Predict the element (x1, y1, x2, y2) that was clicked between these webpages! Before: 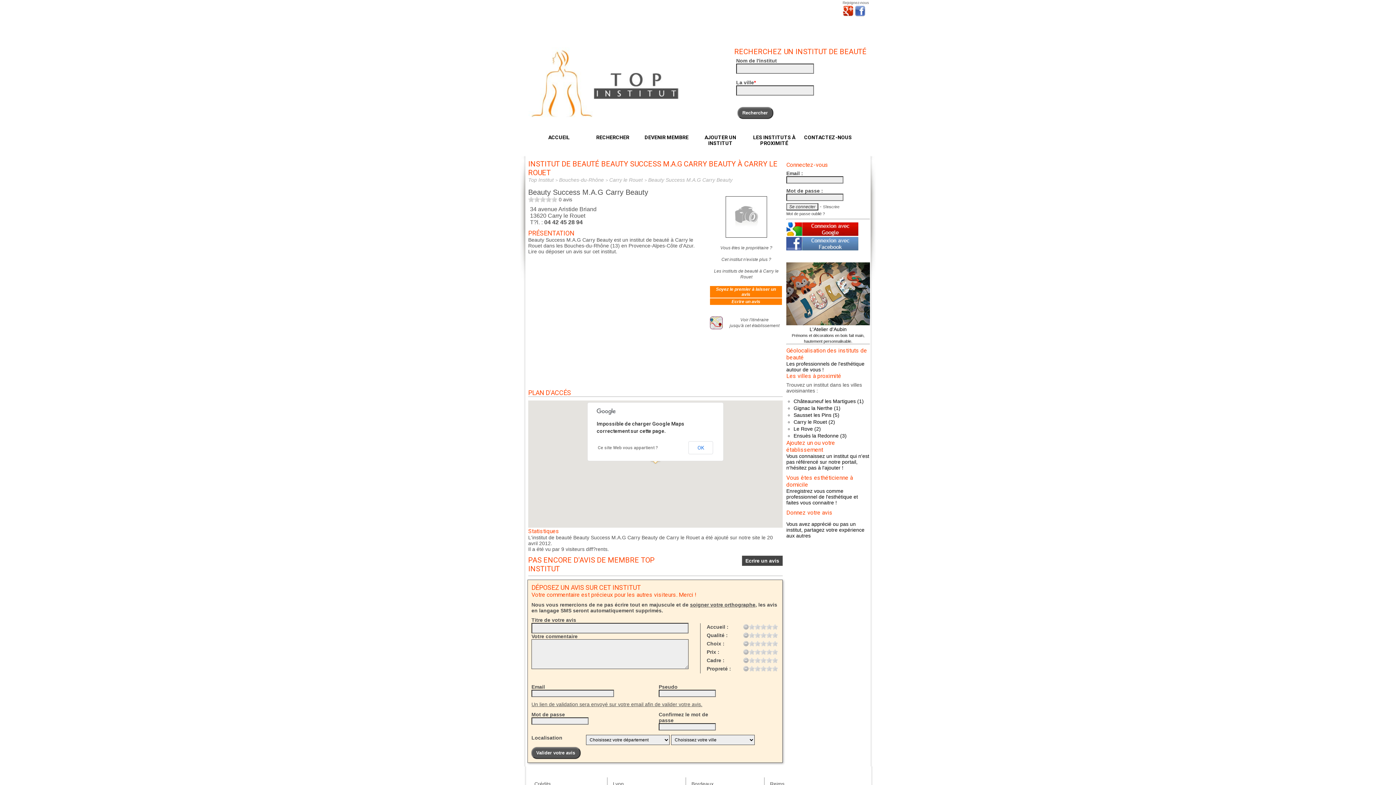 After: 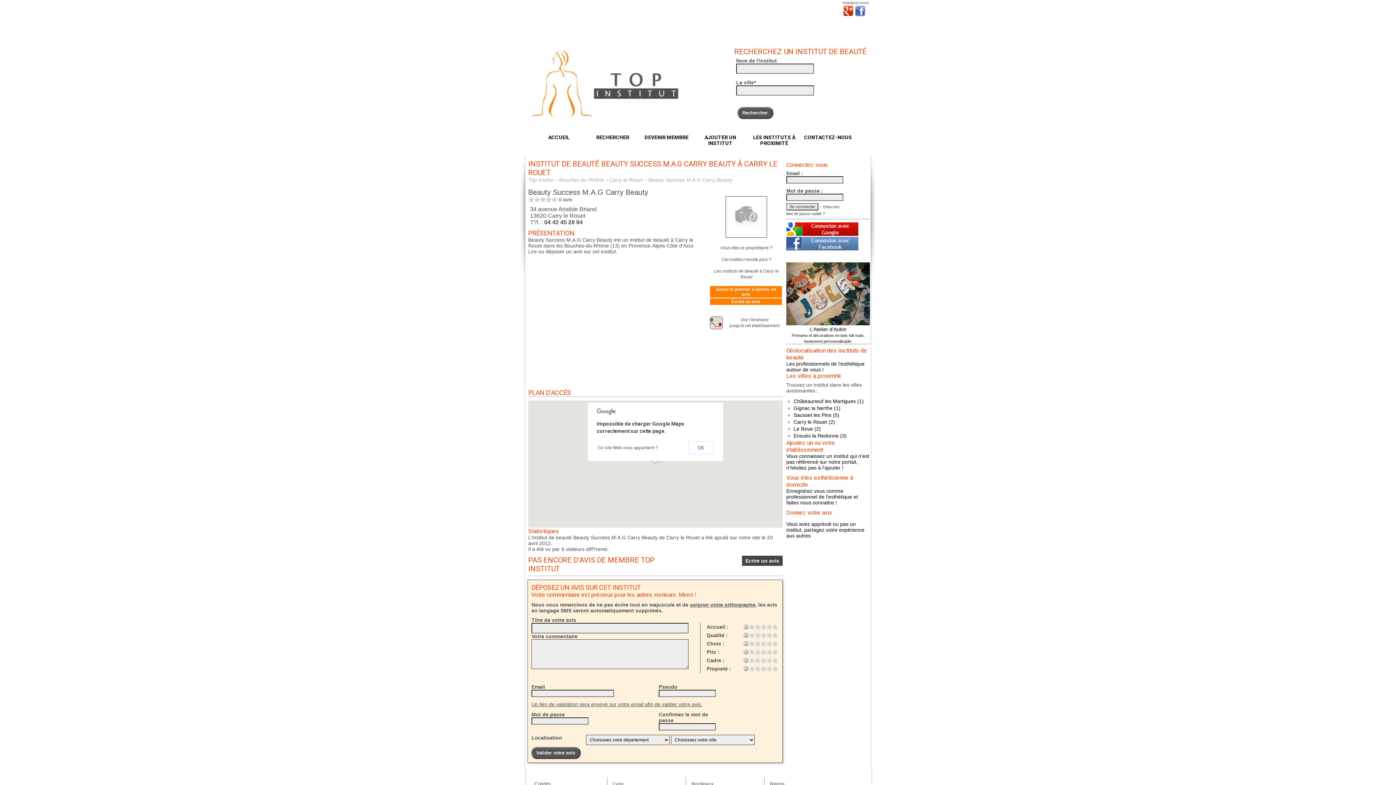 Action: bbox: (842, 13, 853, 17)